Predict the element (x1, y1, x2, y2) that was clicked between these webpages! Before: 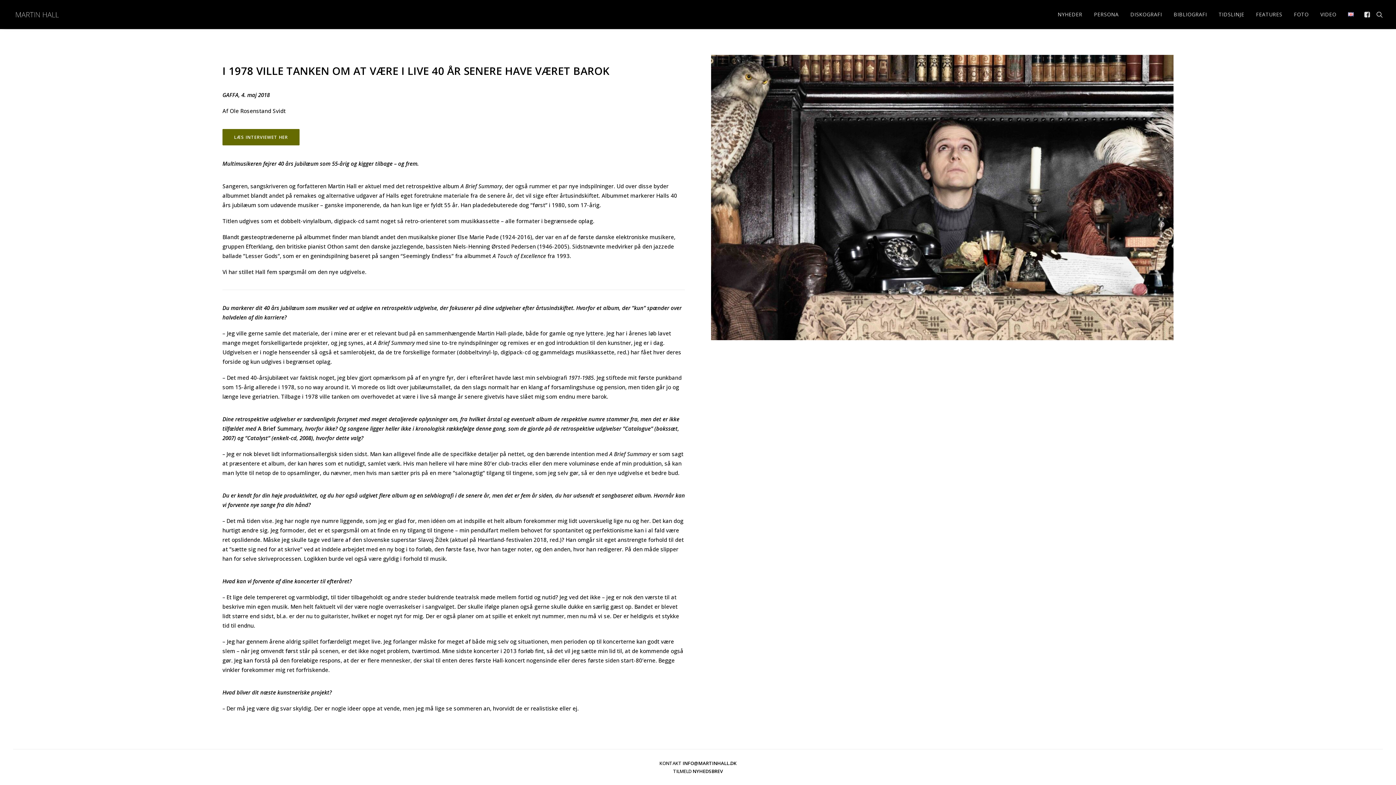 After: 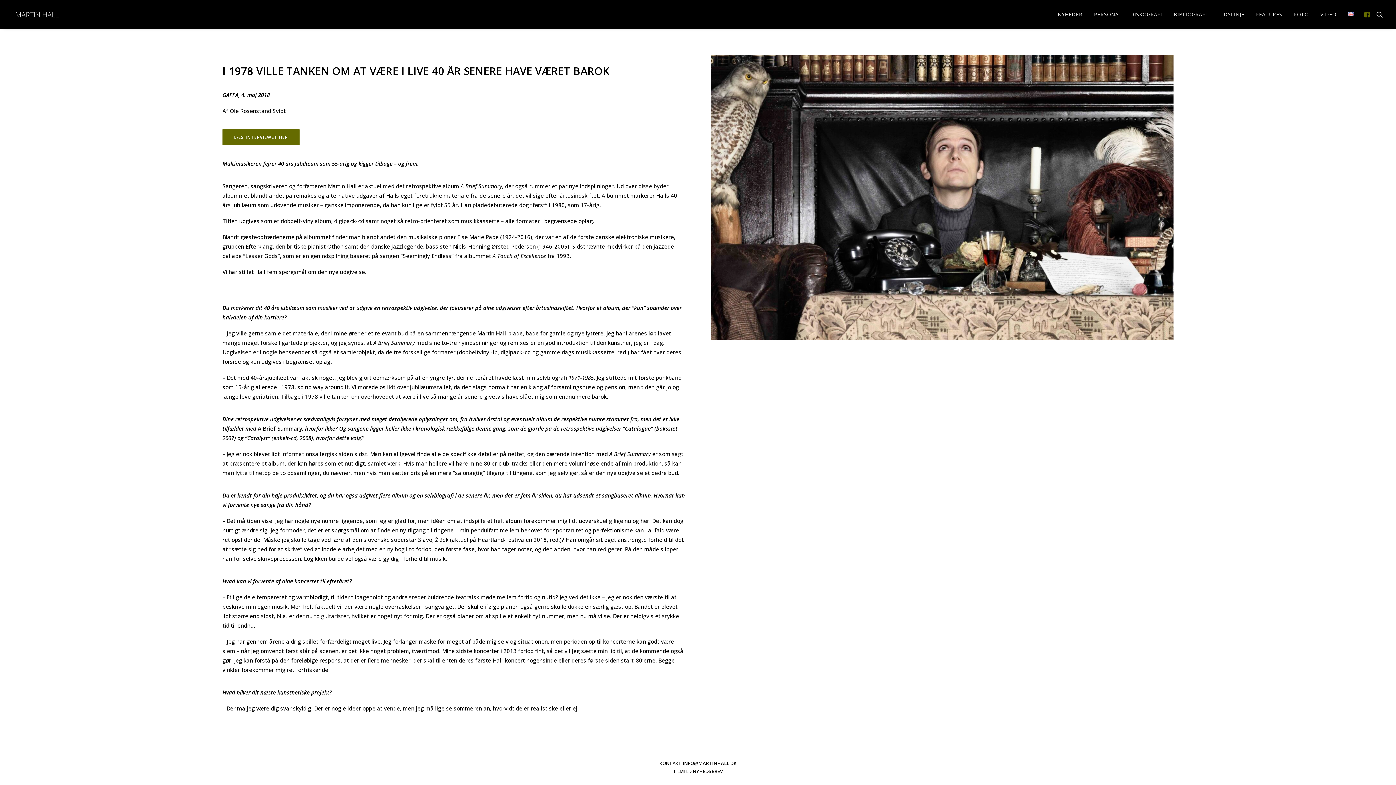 Action: bbox: (1363, 0, 1373, 29)